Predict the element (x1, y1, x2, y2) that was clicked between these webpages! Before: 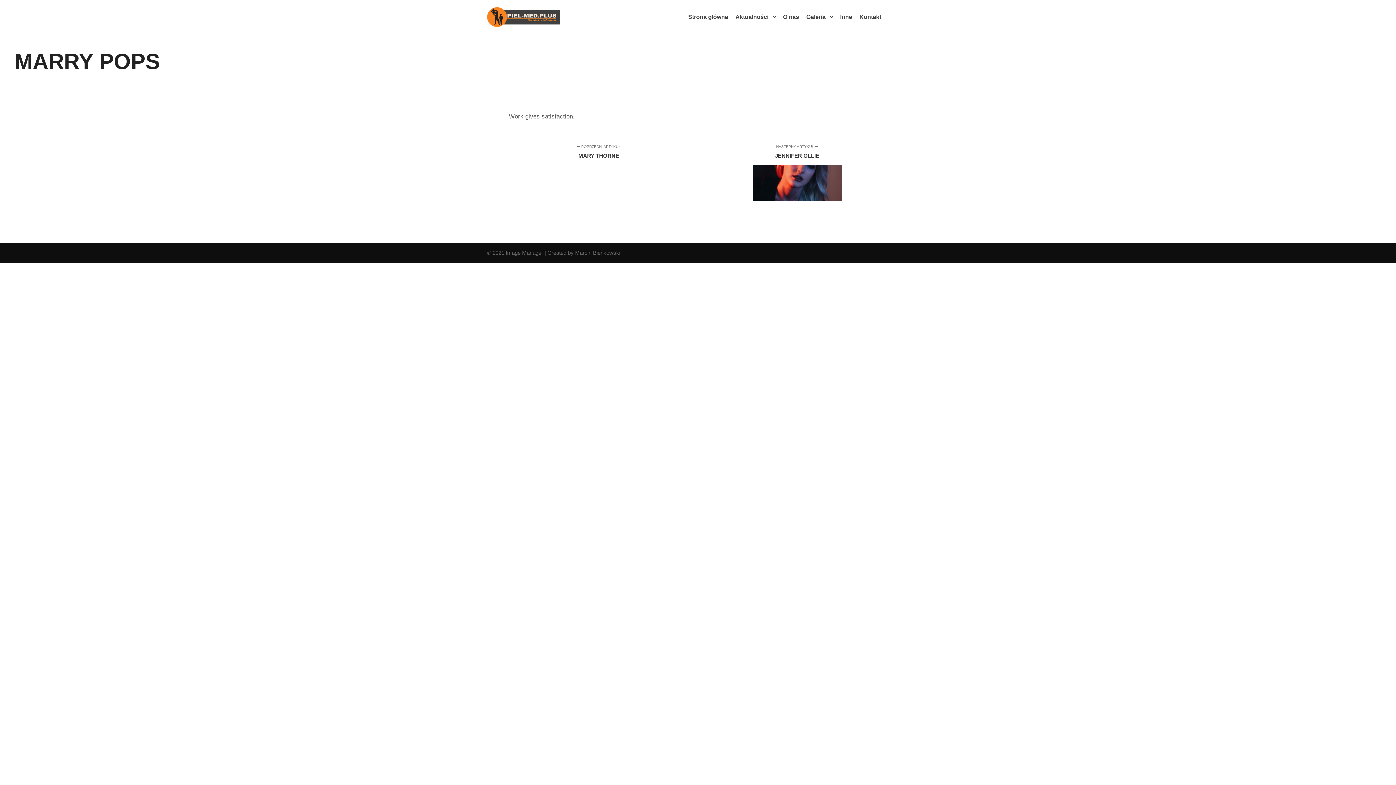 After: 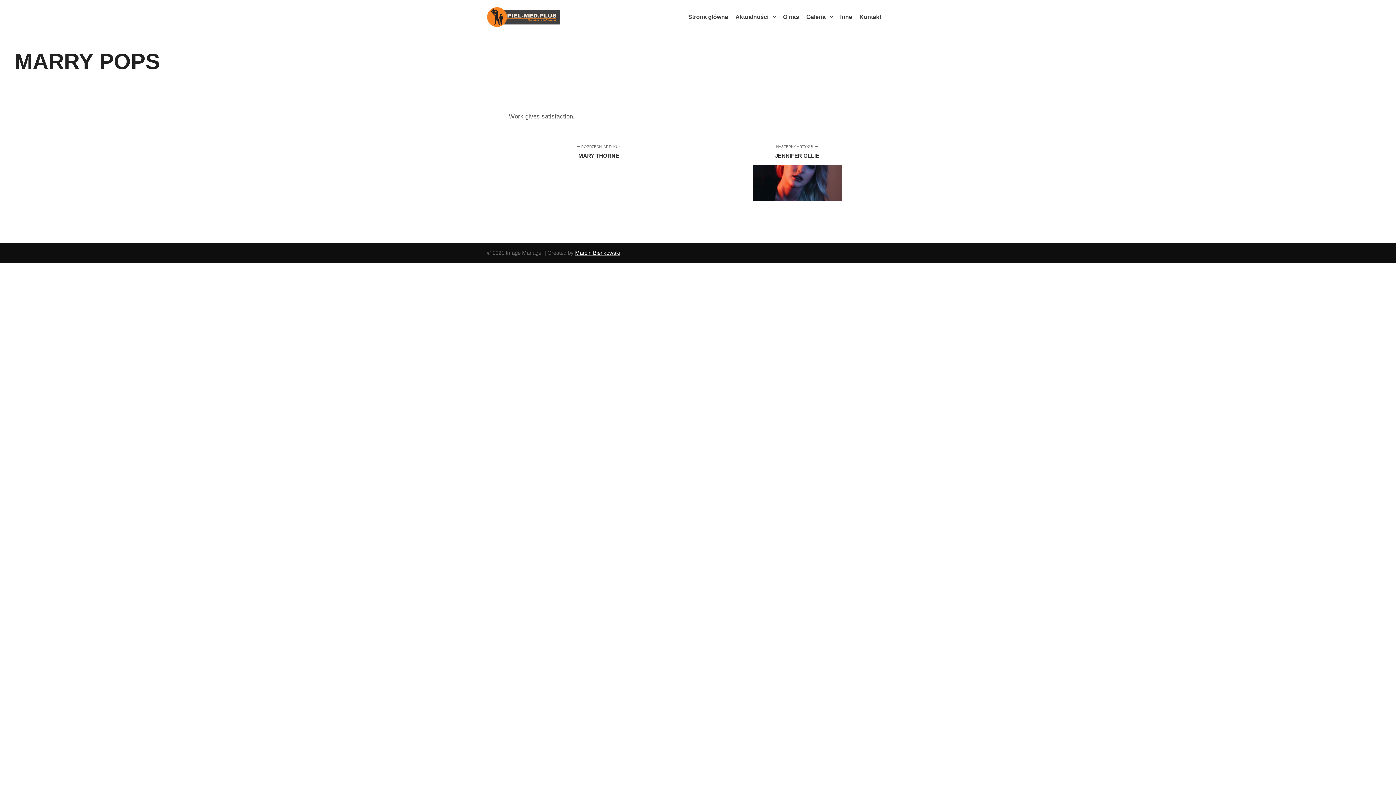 Action: bbox: (575, 249, 620, 256) label: Marcin Bieńkowski